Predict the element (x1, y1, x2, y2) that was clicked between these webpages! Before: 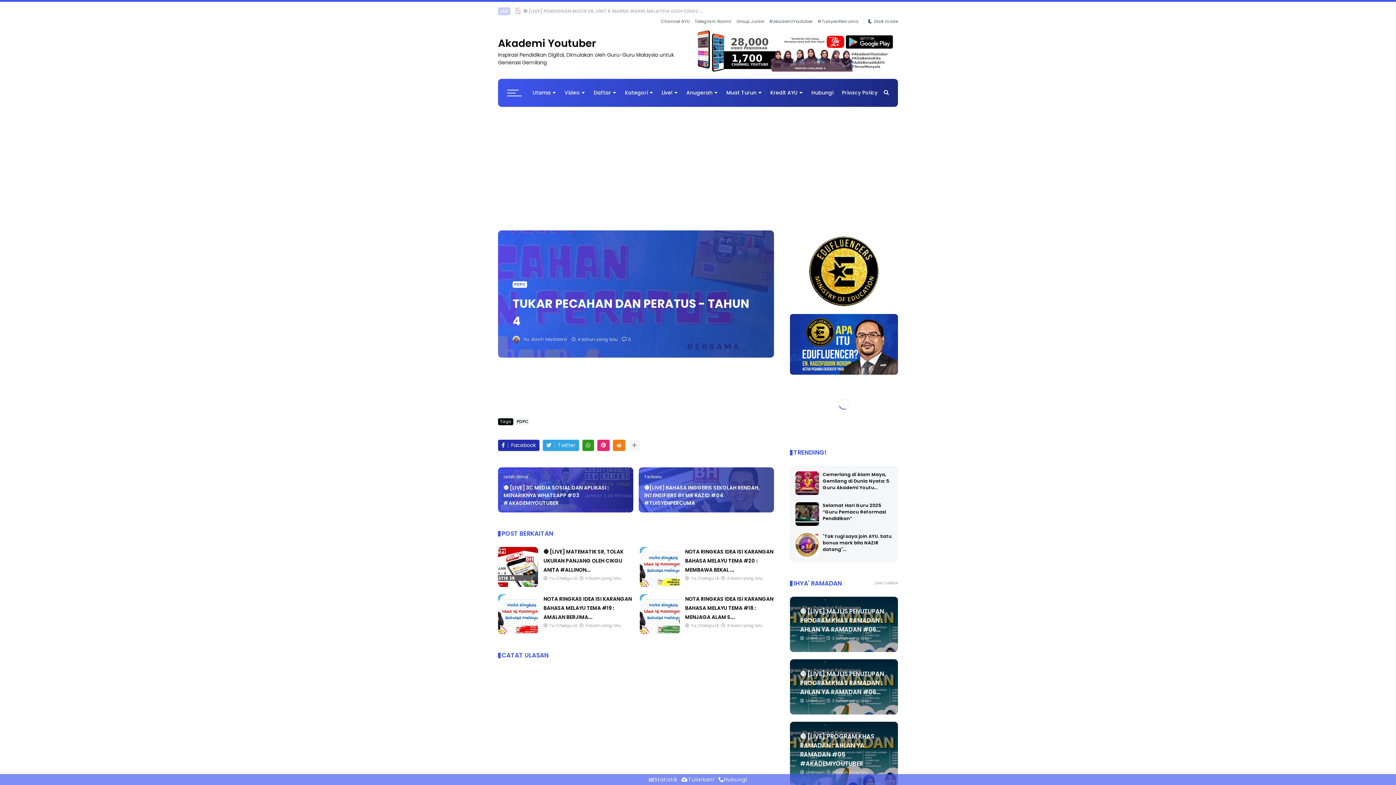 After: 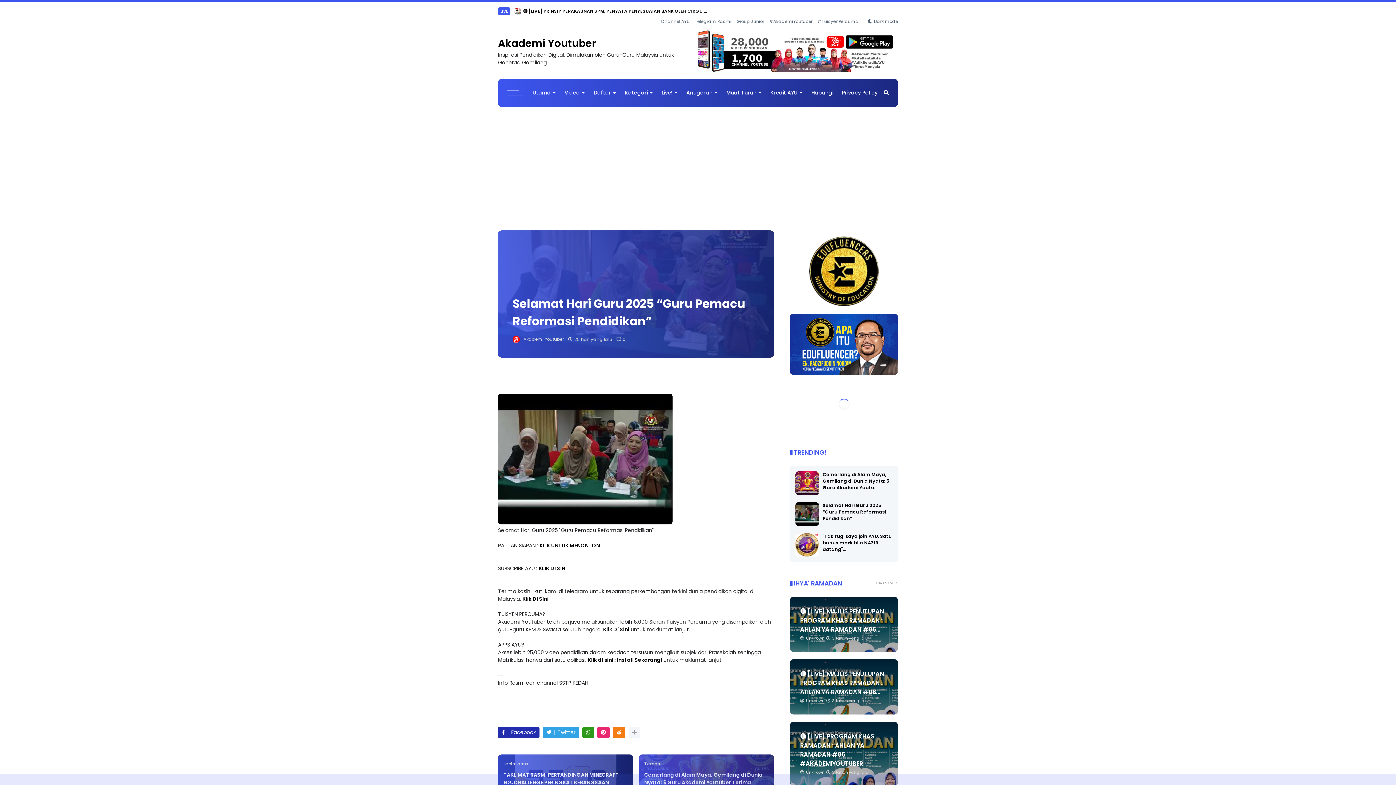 Action: label: Selamat Hari Guru 2025 “Guru Pemacu Reformasi Pendidikan” bbox: (822, 502, 886, 521)